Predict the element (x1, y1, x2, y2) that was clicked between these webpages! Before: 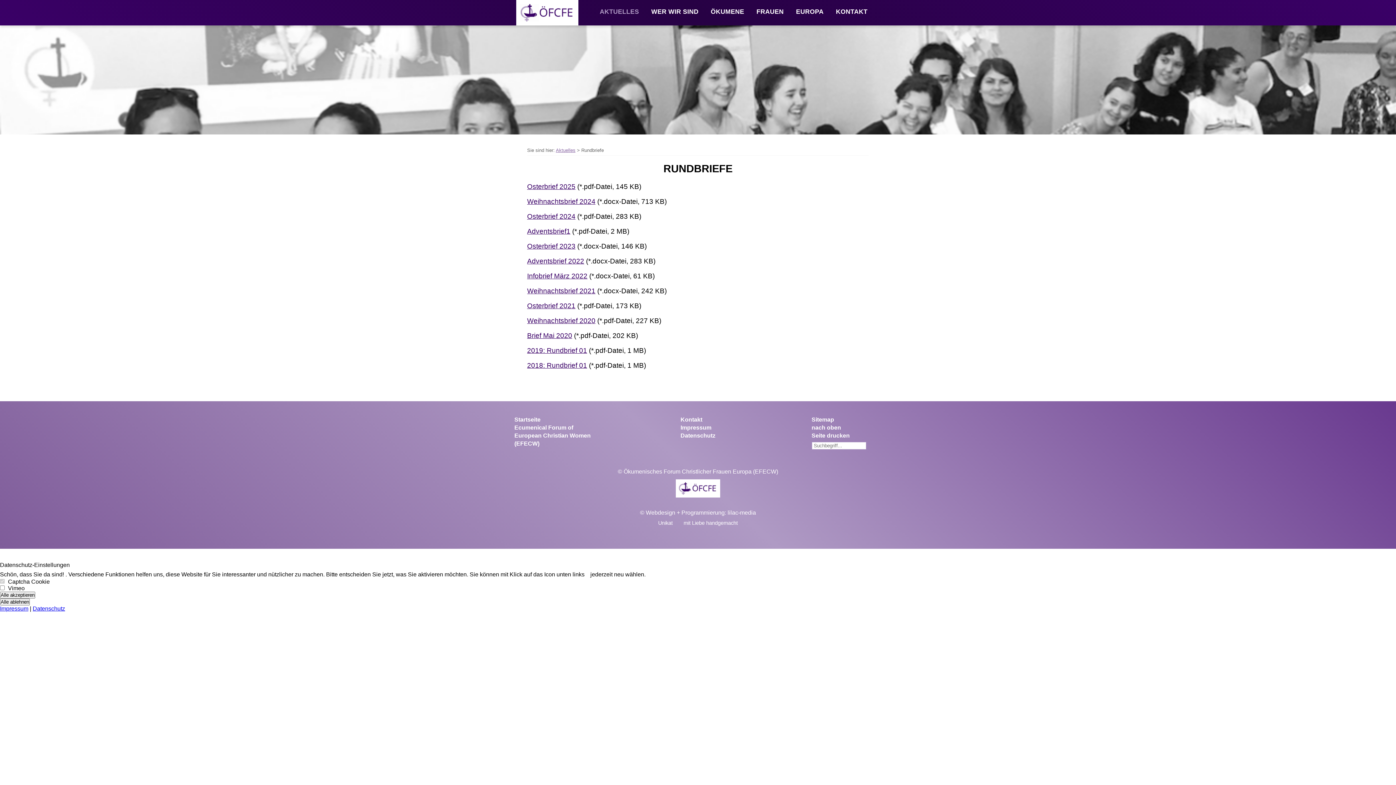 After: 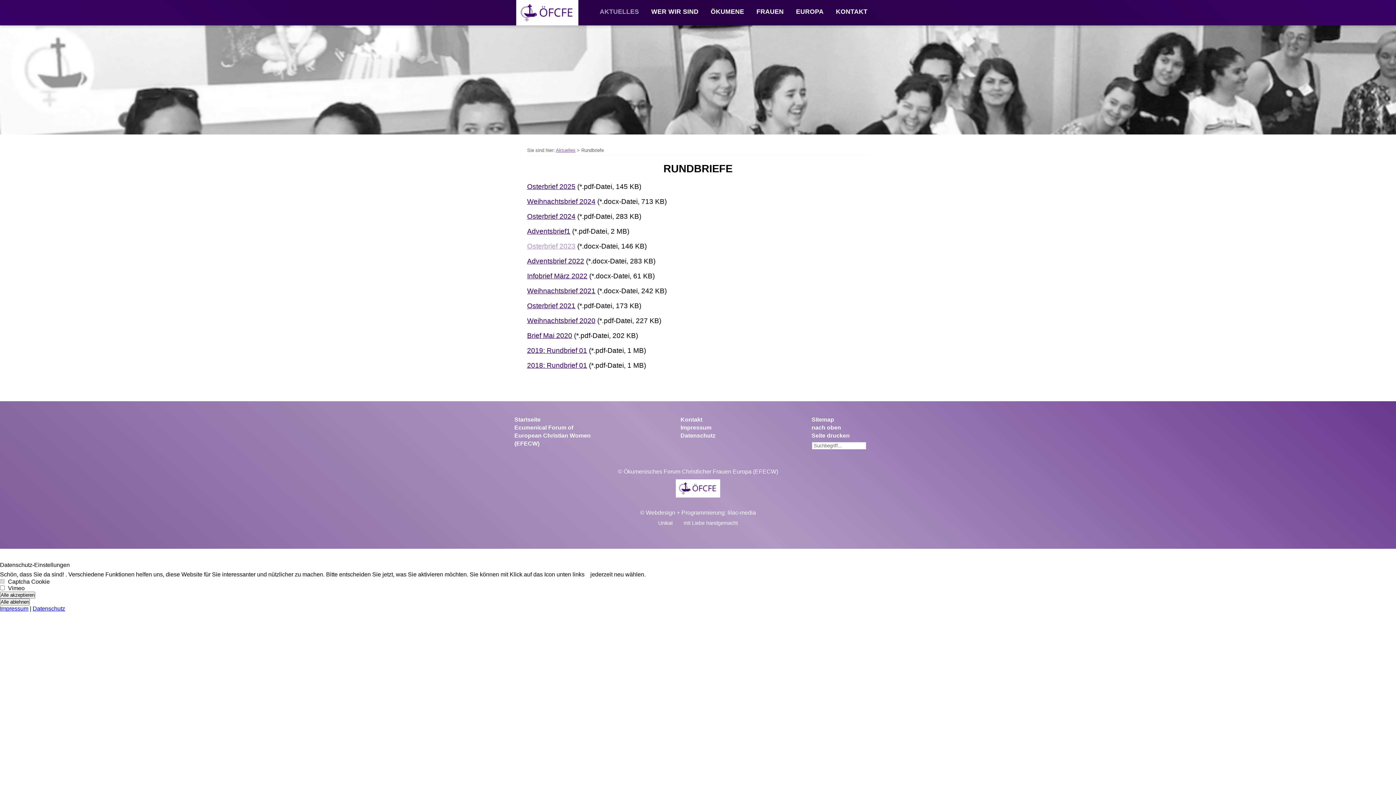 Action: bbox: (527, 242, 575, 250) label: Osterbrief 2023